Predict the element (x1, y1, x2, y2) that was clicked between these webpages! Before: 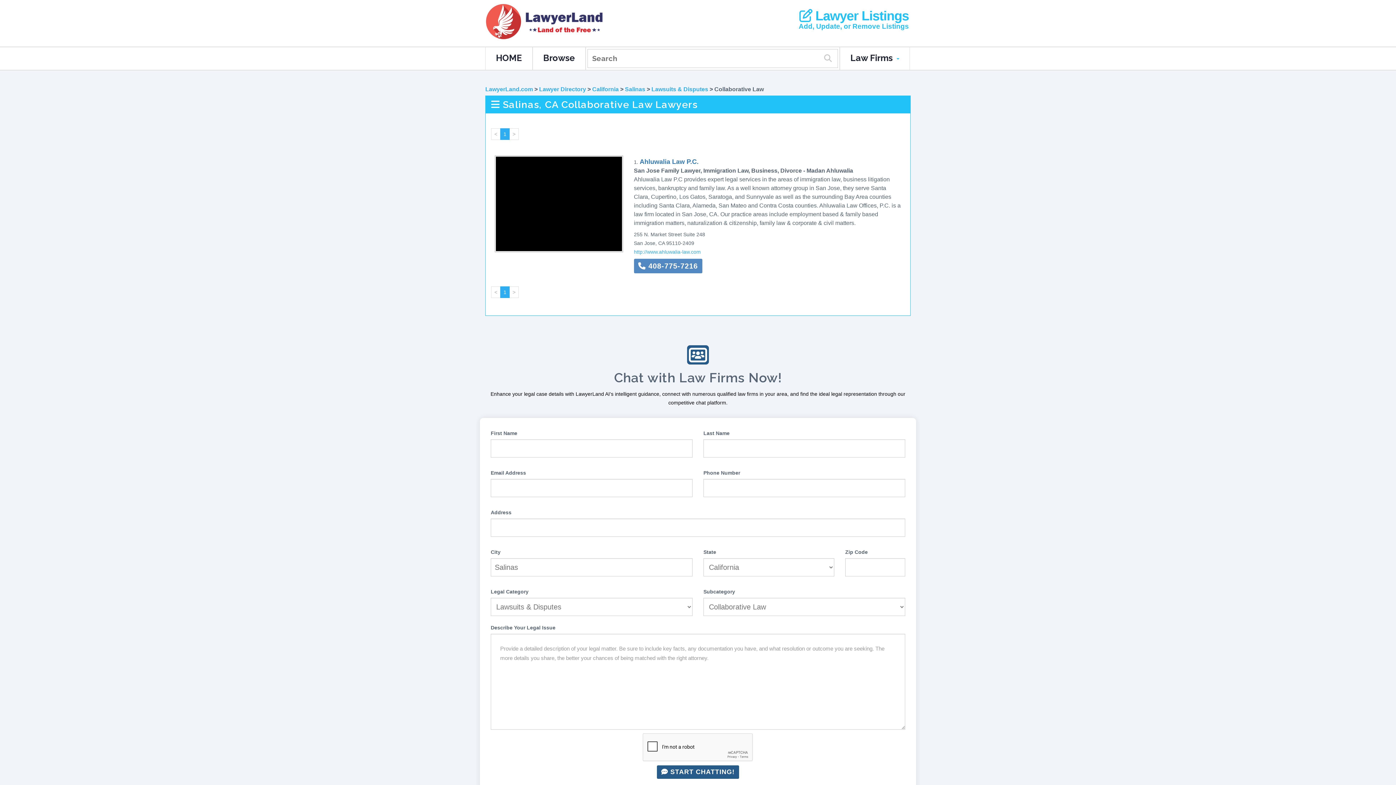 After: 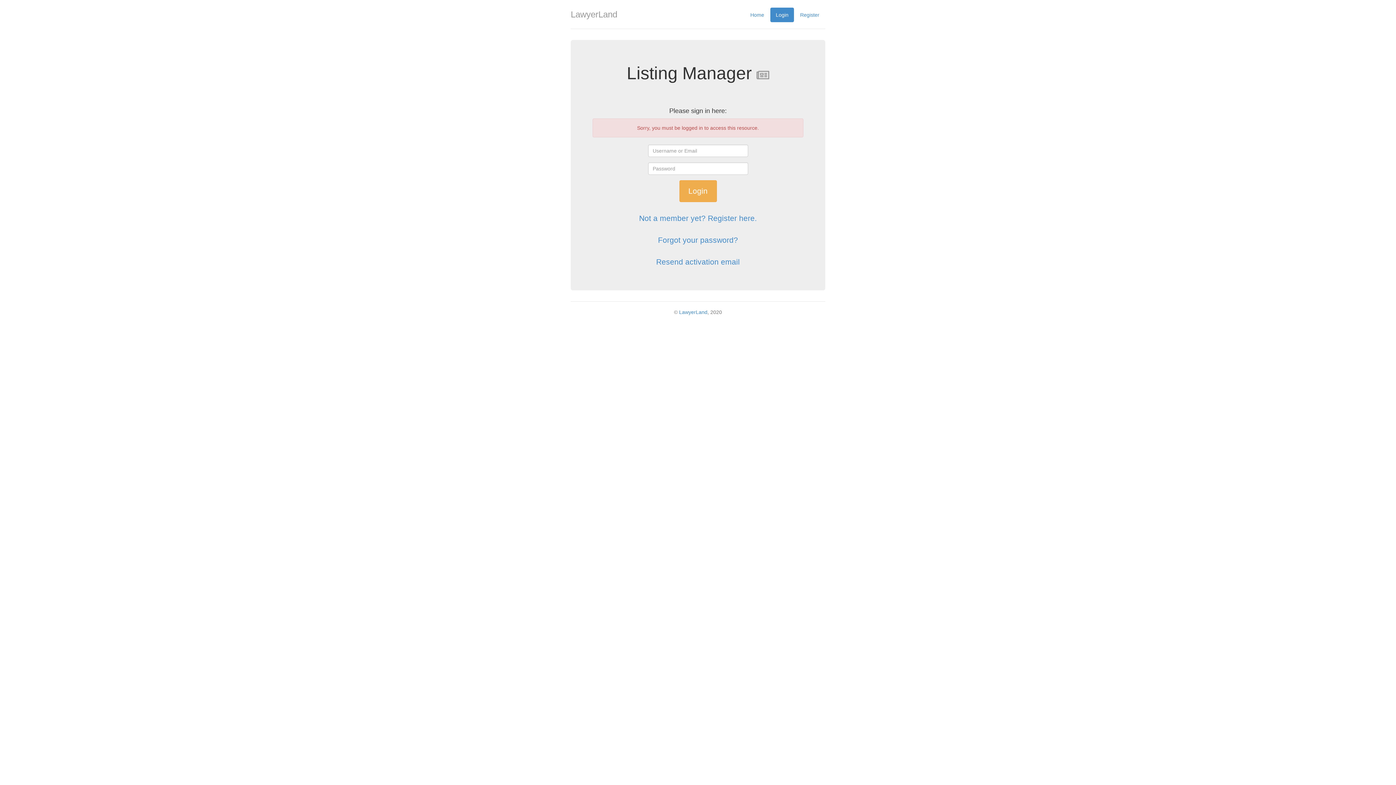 Action: label:  Lawyer Listings bbox: (785, 9, 909, 22)